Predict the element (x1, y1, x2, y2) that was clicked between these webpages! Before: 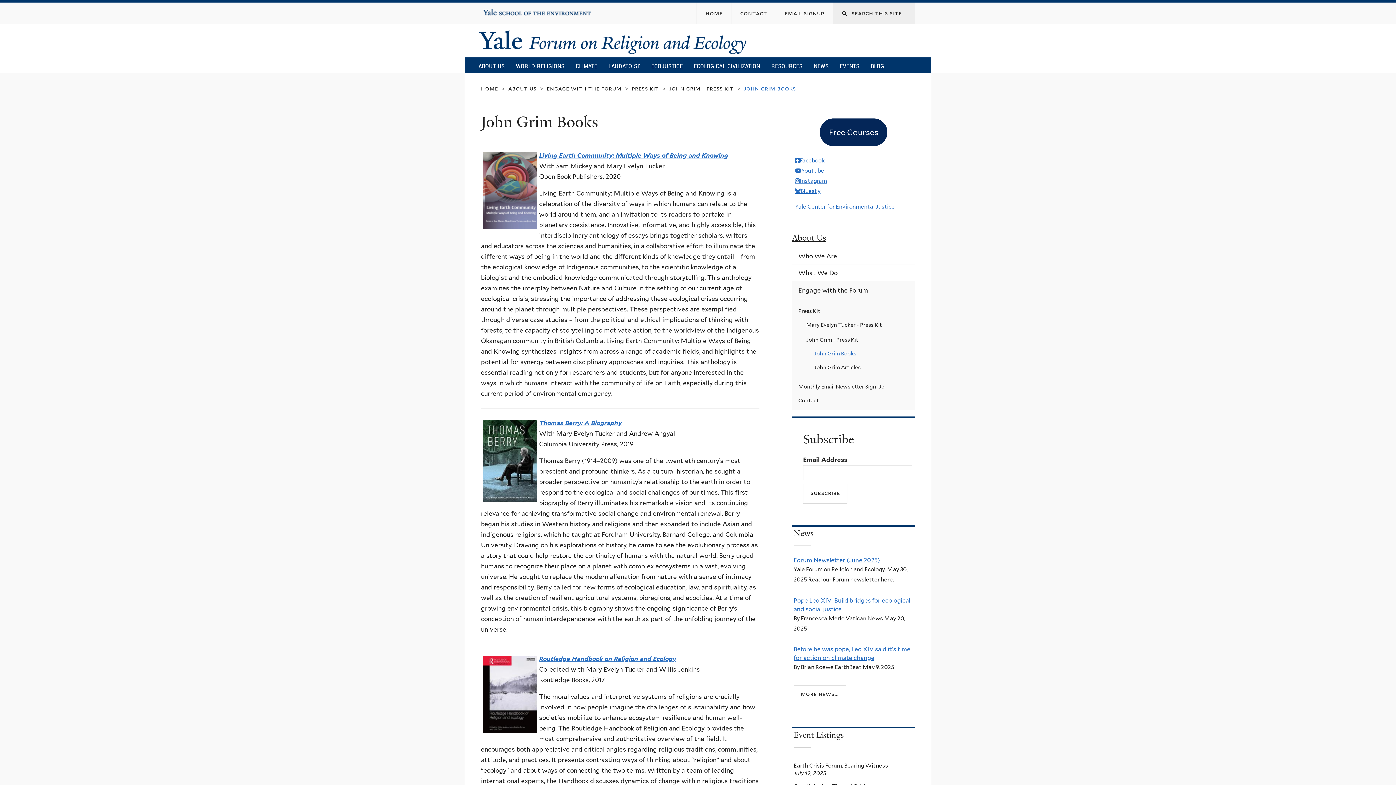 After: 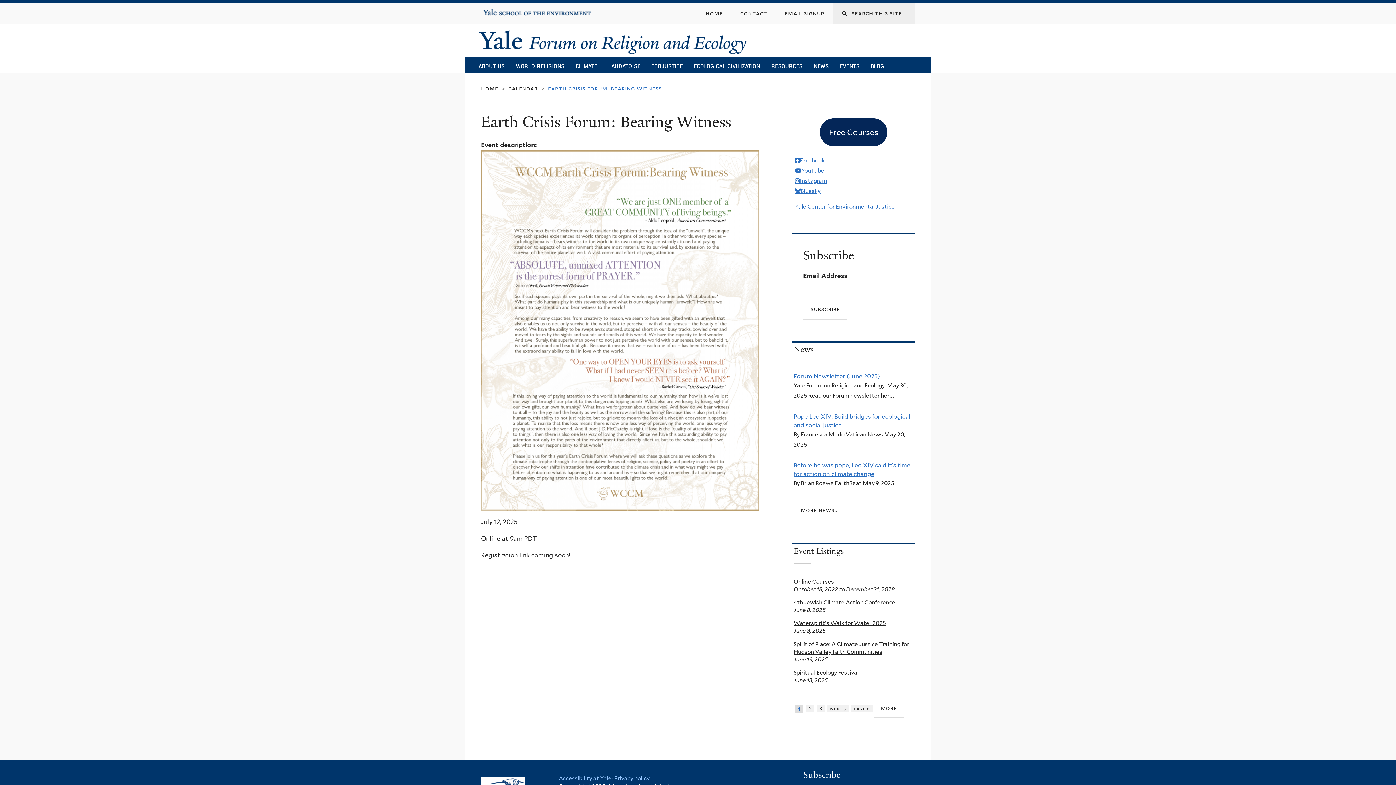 Action: label: Earth Crisis Forum: Bearing Witness bbox: (793, 762, 888, 769)